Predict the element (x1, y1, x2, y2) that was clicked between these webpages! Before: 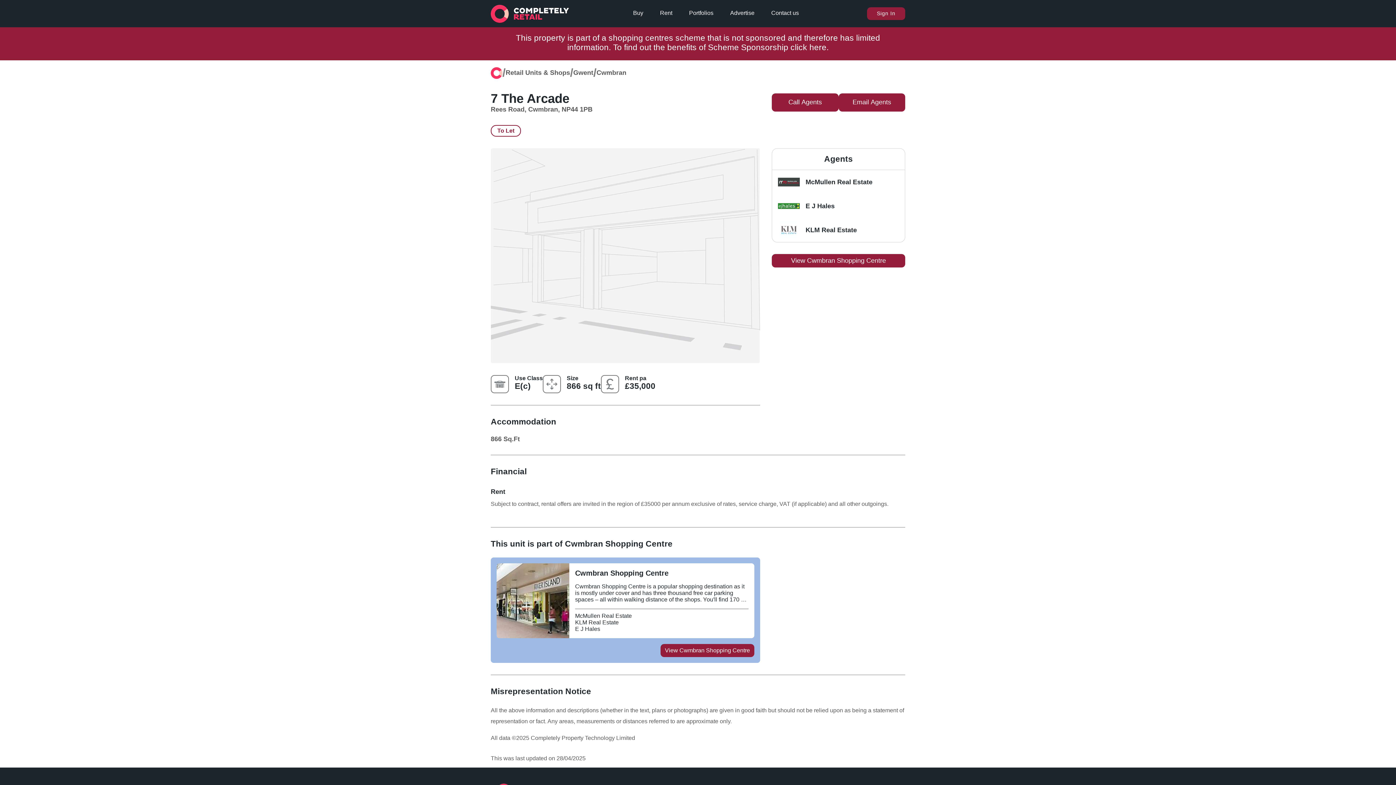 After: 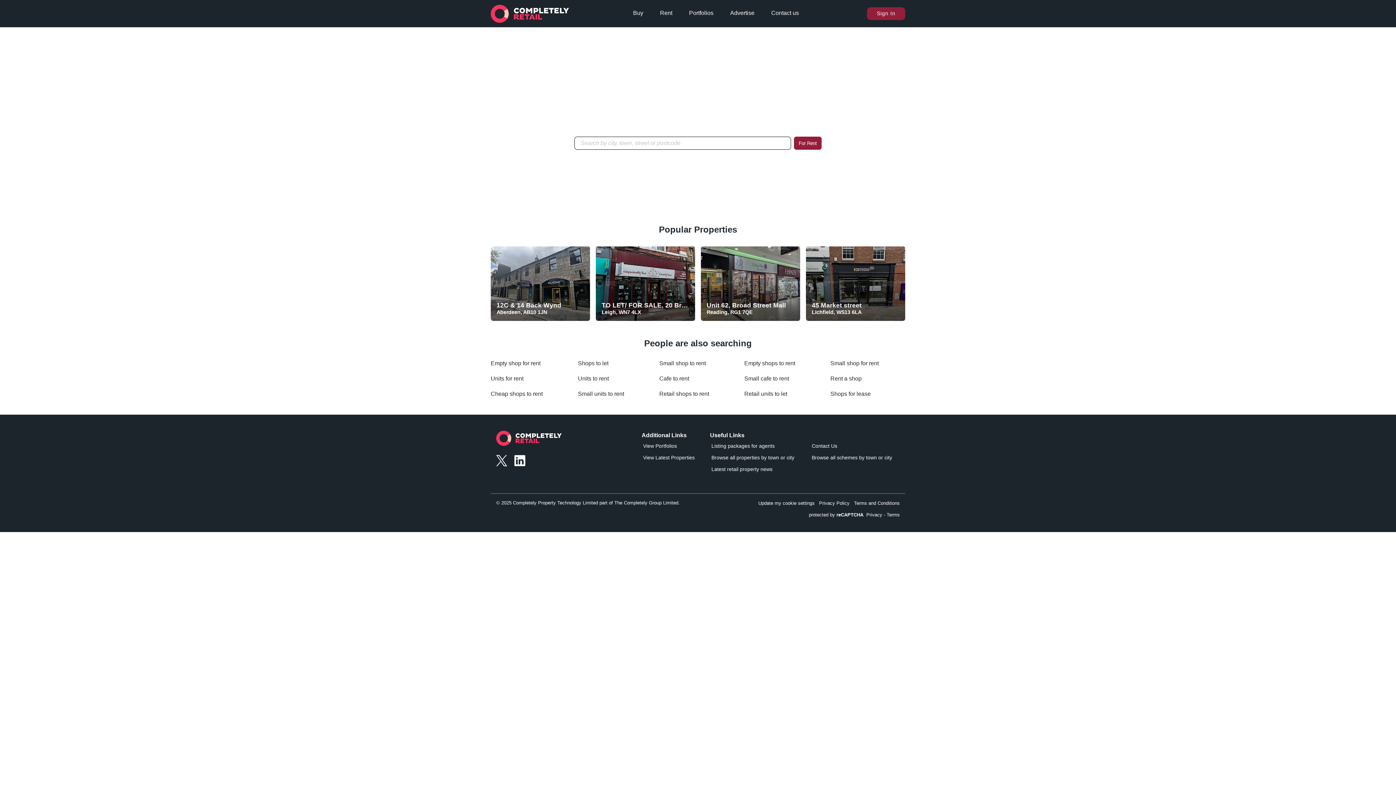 Action: bbox: (505, 66, 570, 79) label: Retail Units & Shops